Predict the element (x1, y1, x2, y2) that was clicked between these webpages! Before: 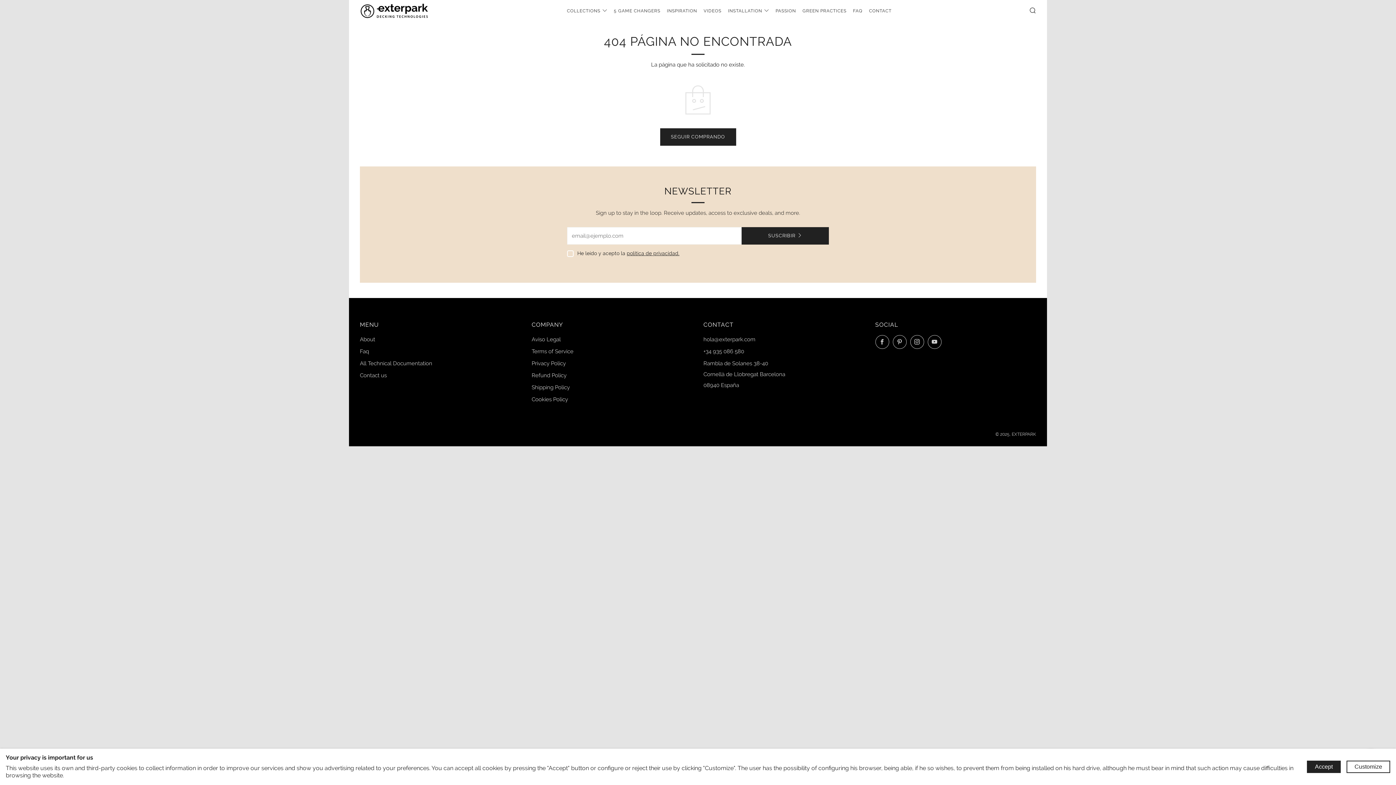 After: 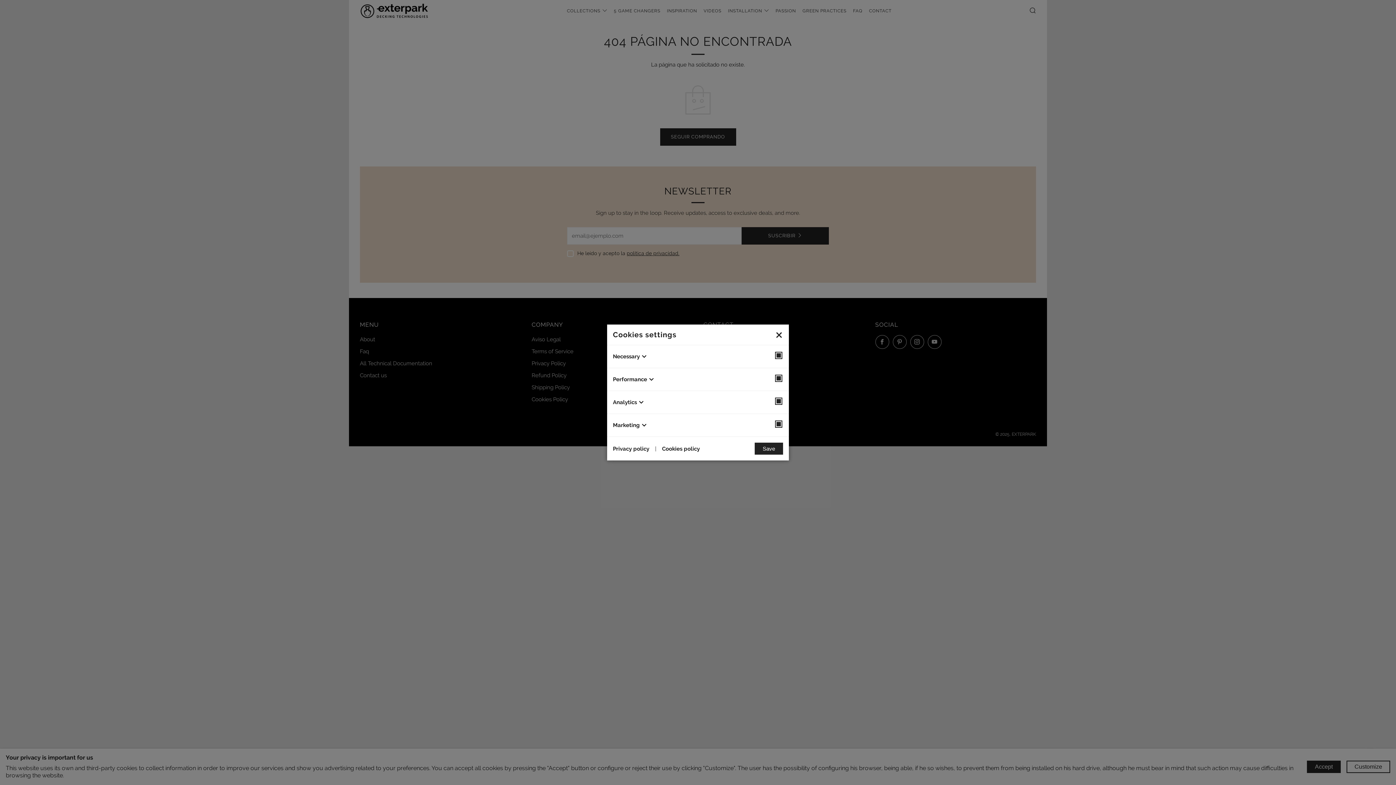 Action: bbox: (1346, 761, 1390, 773) label: Customize